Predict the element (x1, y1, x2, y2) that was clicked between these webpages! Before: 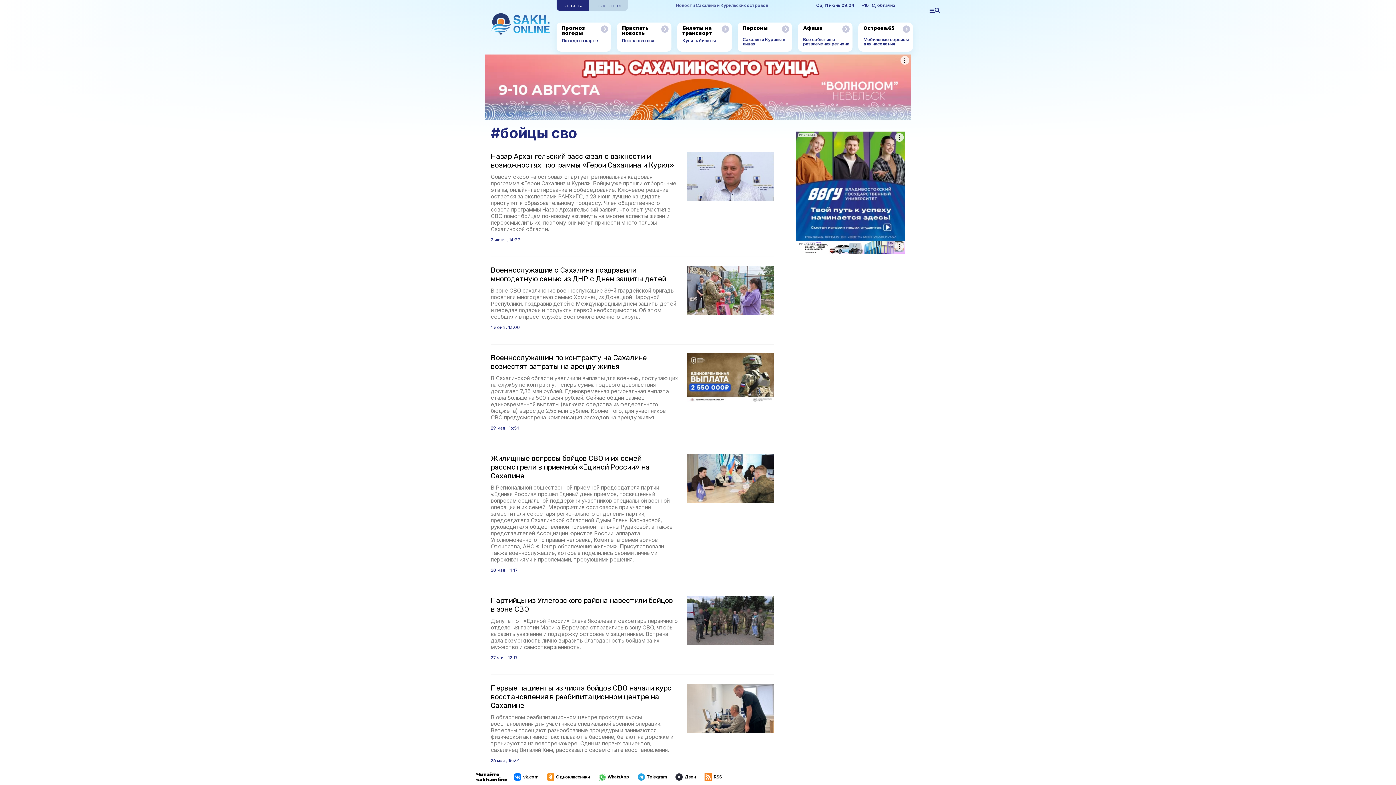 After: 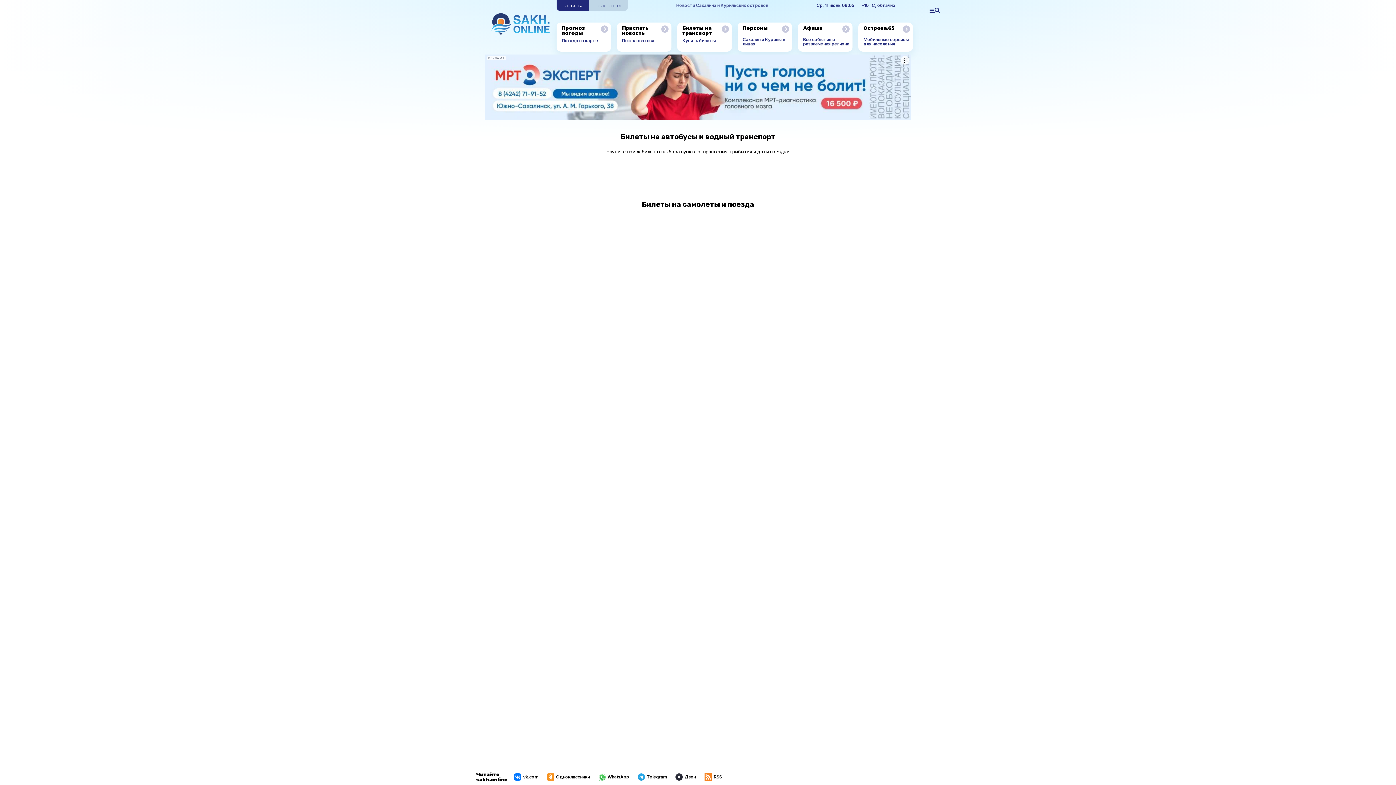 Action: label: Билеты на транспорт
Купить билеты bbox: (677, 22, 737, 51)